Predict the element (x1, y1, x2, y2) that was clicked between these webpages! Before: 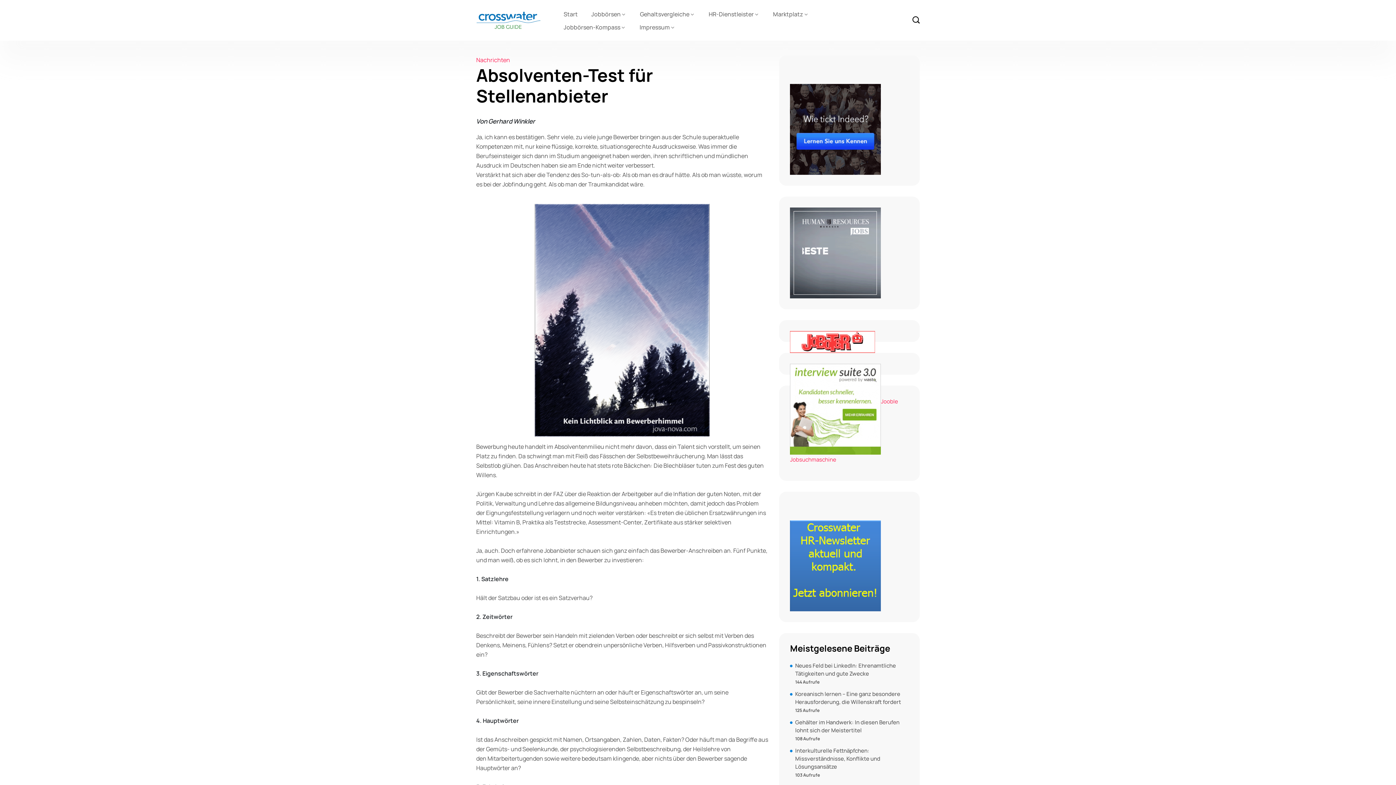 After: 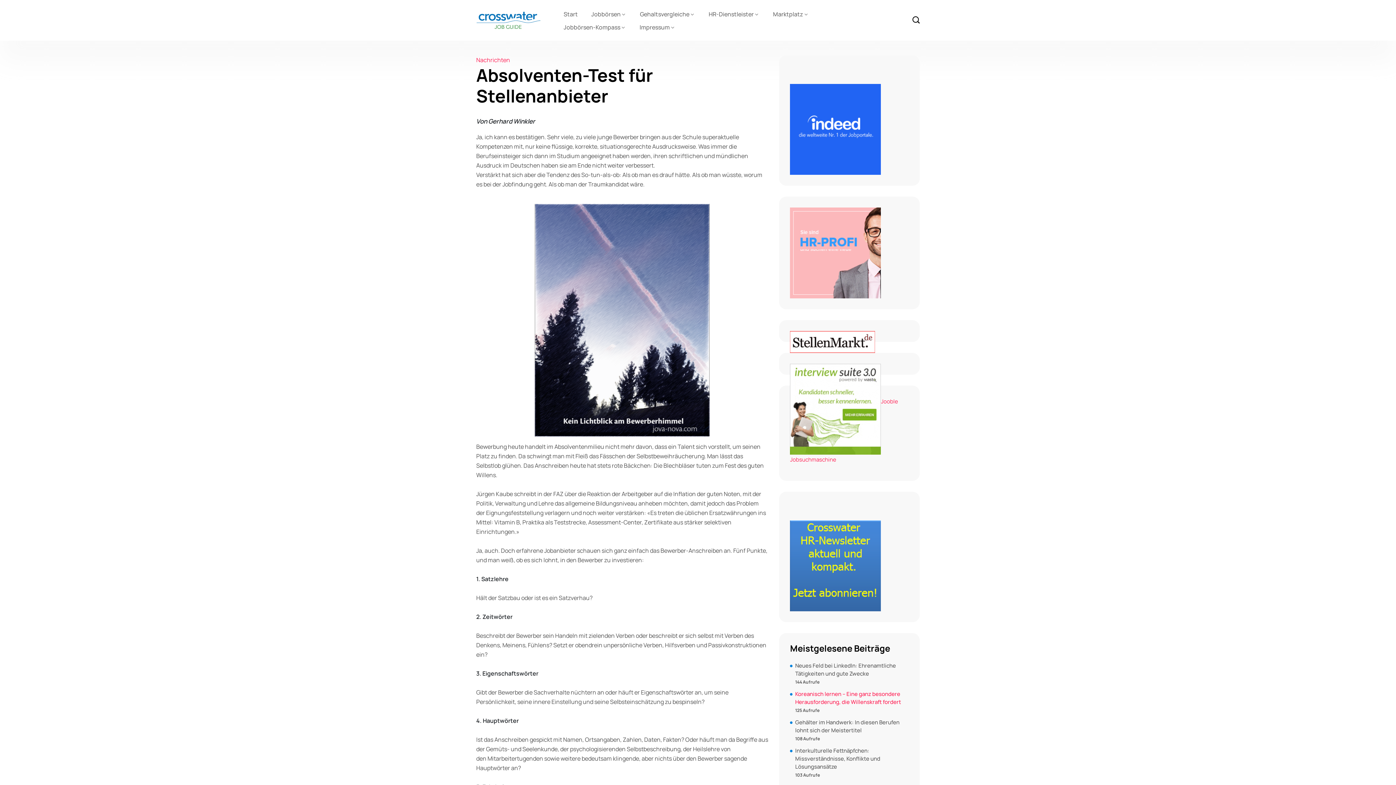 Action: label: Koreanisch lernen – Eine ganz besondere Herausforderung, die Willenskraft fordert bbox: (795, 690, 909, 706)